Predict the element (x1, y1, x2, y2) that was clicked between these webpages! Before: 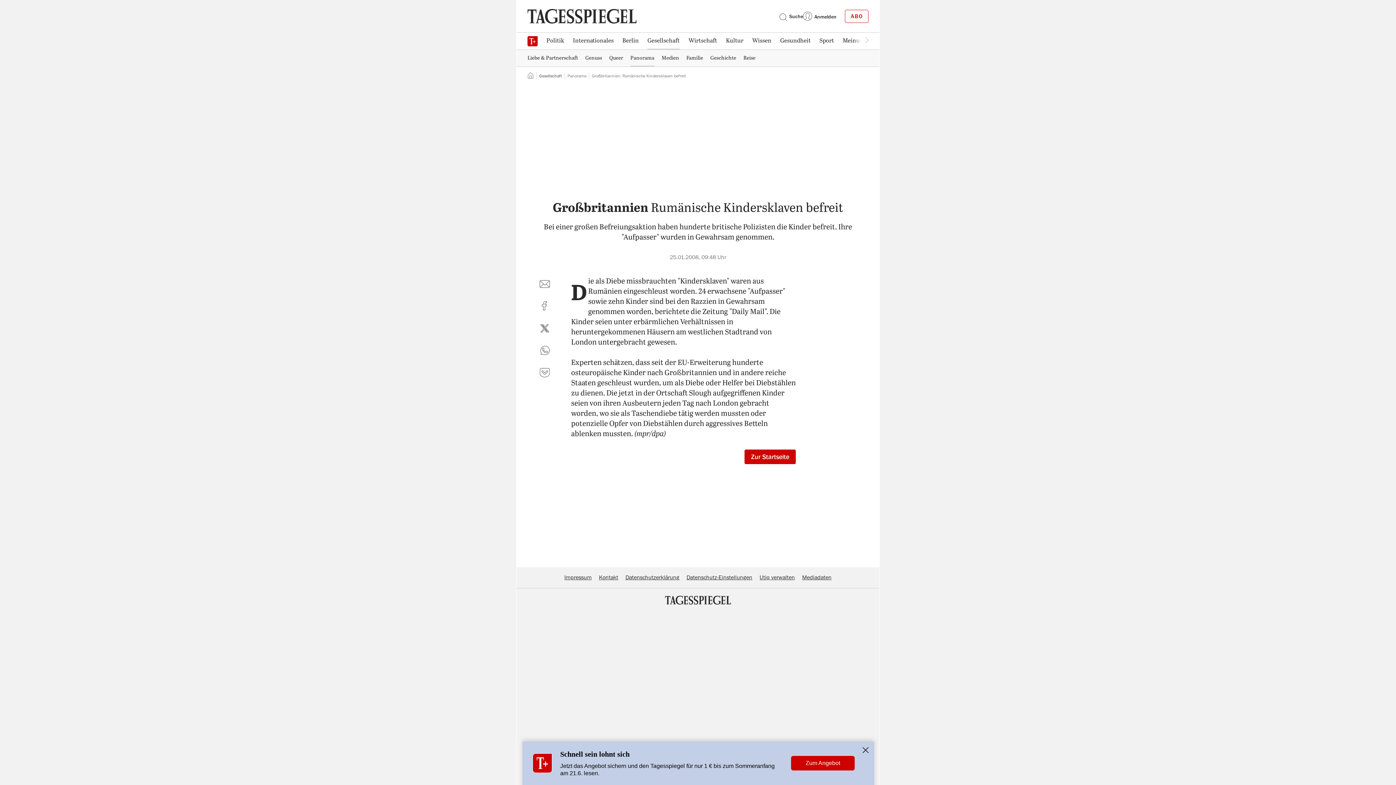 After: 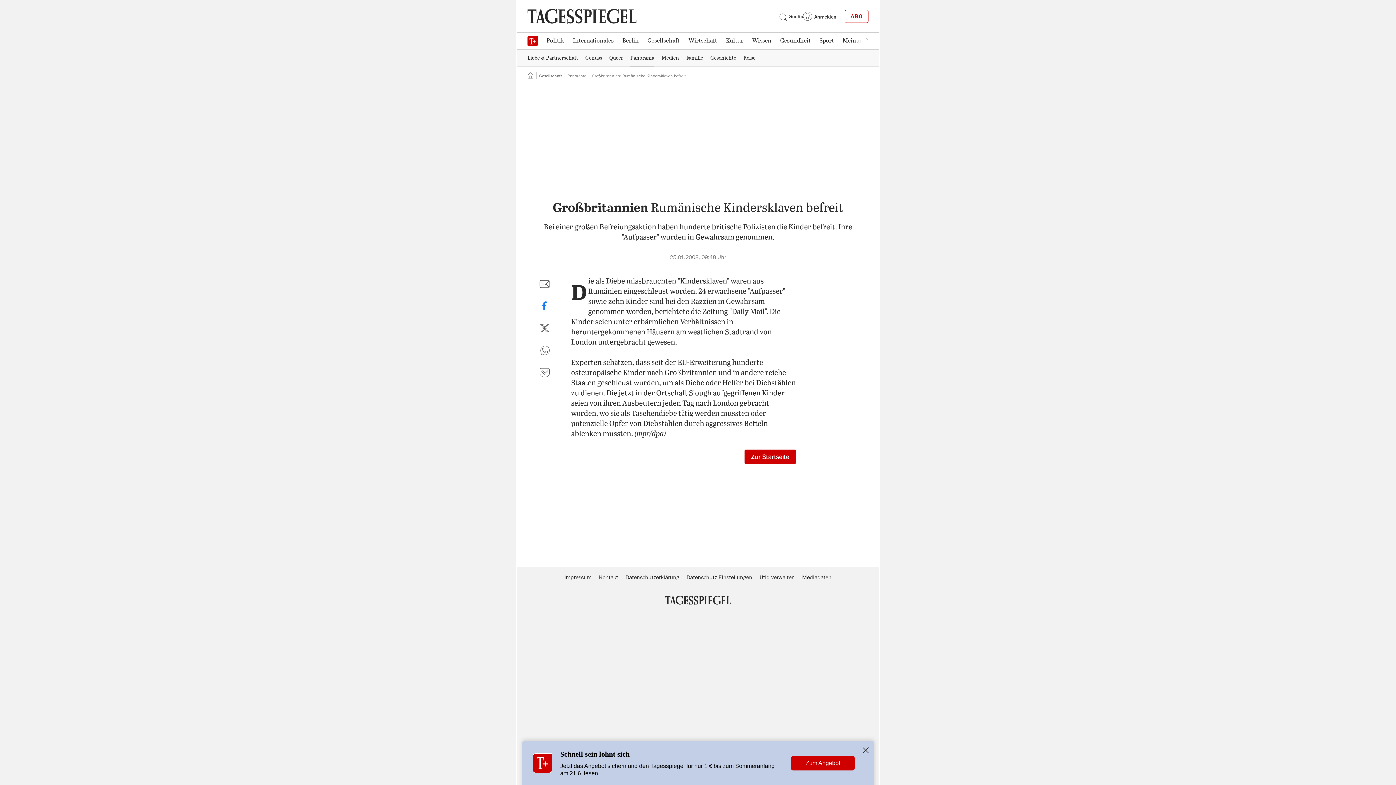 Action: bbox: (536, 297, 553, 314) label: auf Facebook teilen